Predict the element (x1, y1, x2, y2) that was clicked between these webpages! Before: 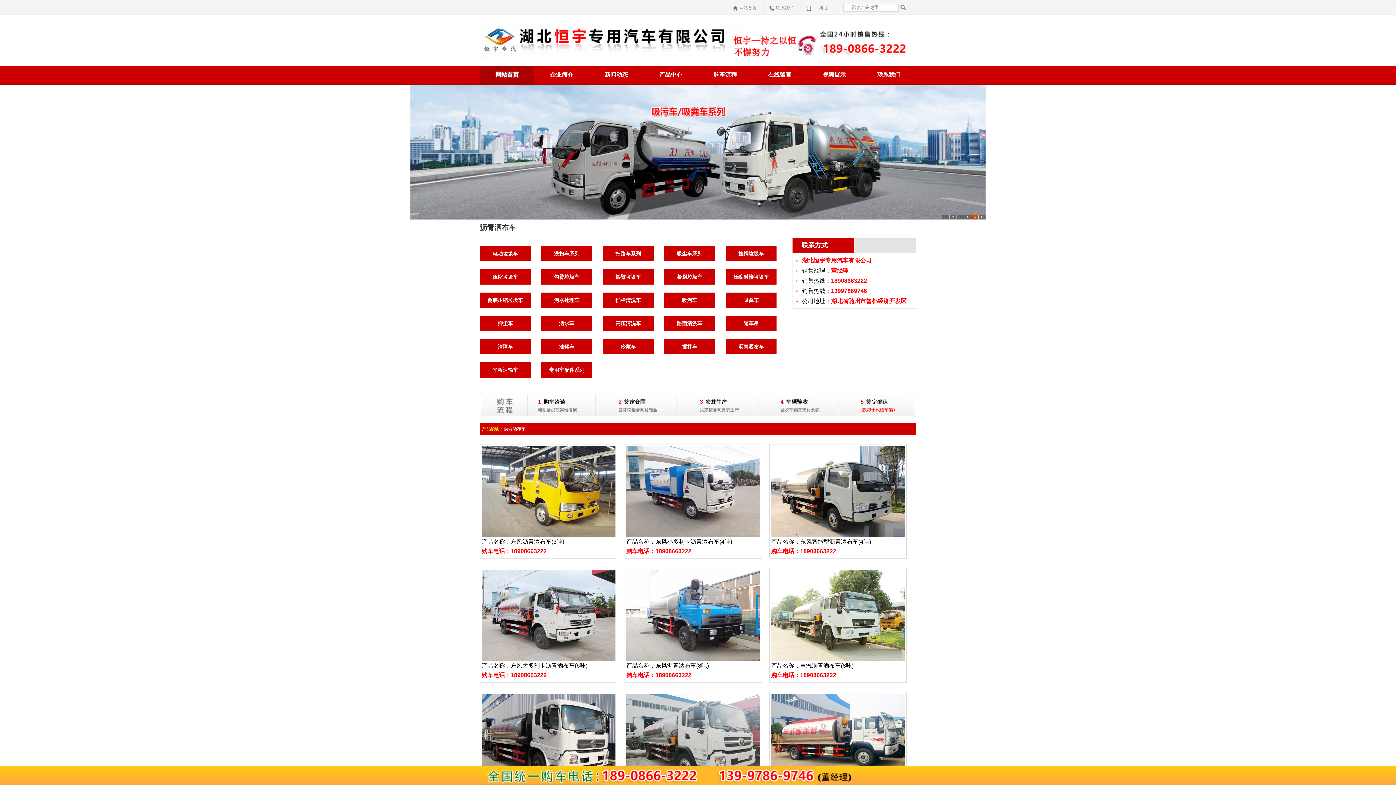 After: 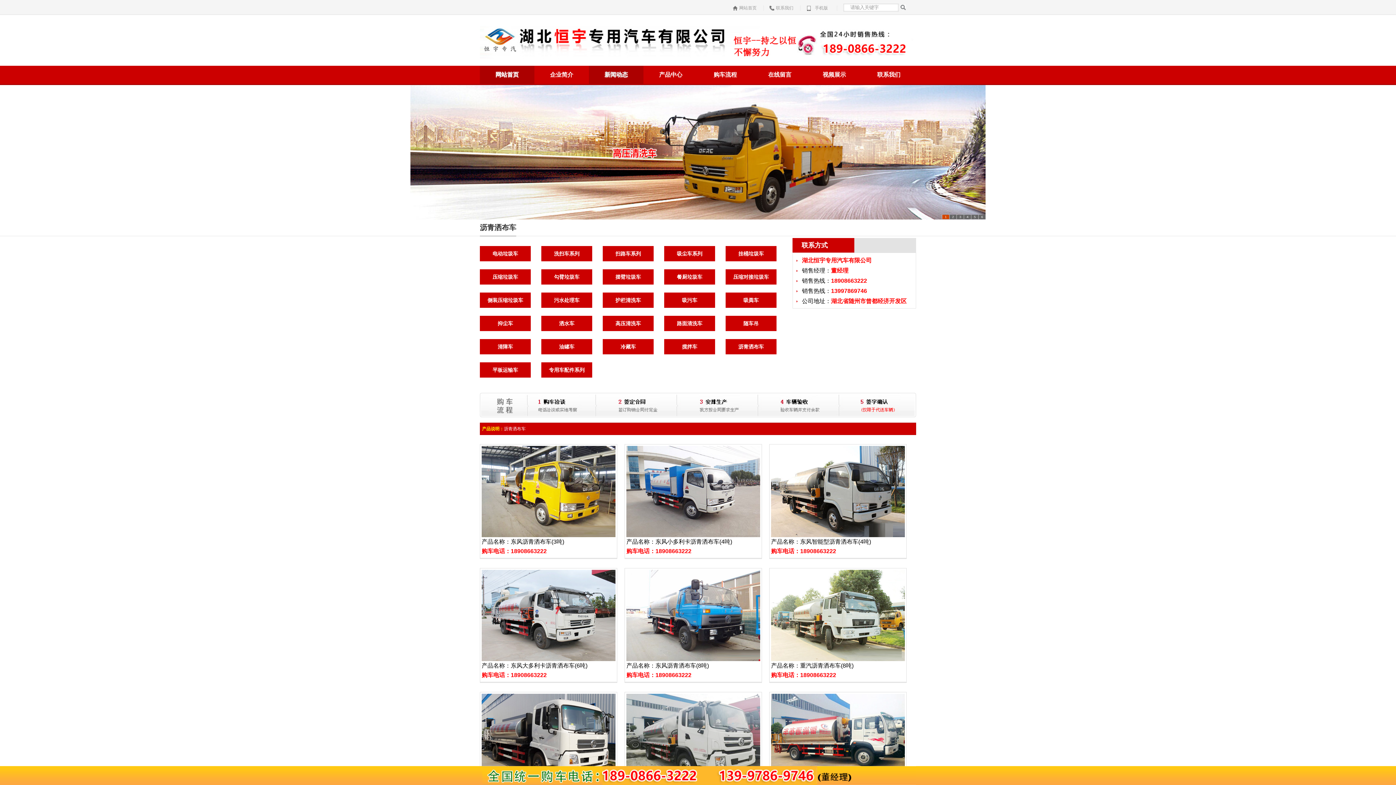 Action: bbox: (589, 65, 643, 84) label: 新闻动态